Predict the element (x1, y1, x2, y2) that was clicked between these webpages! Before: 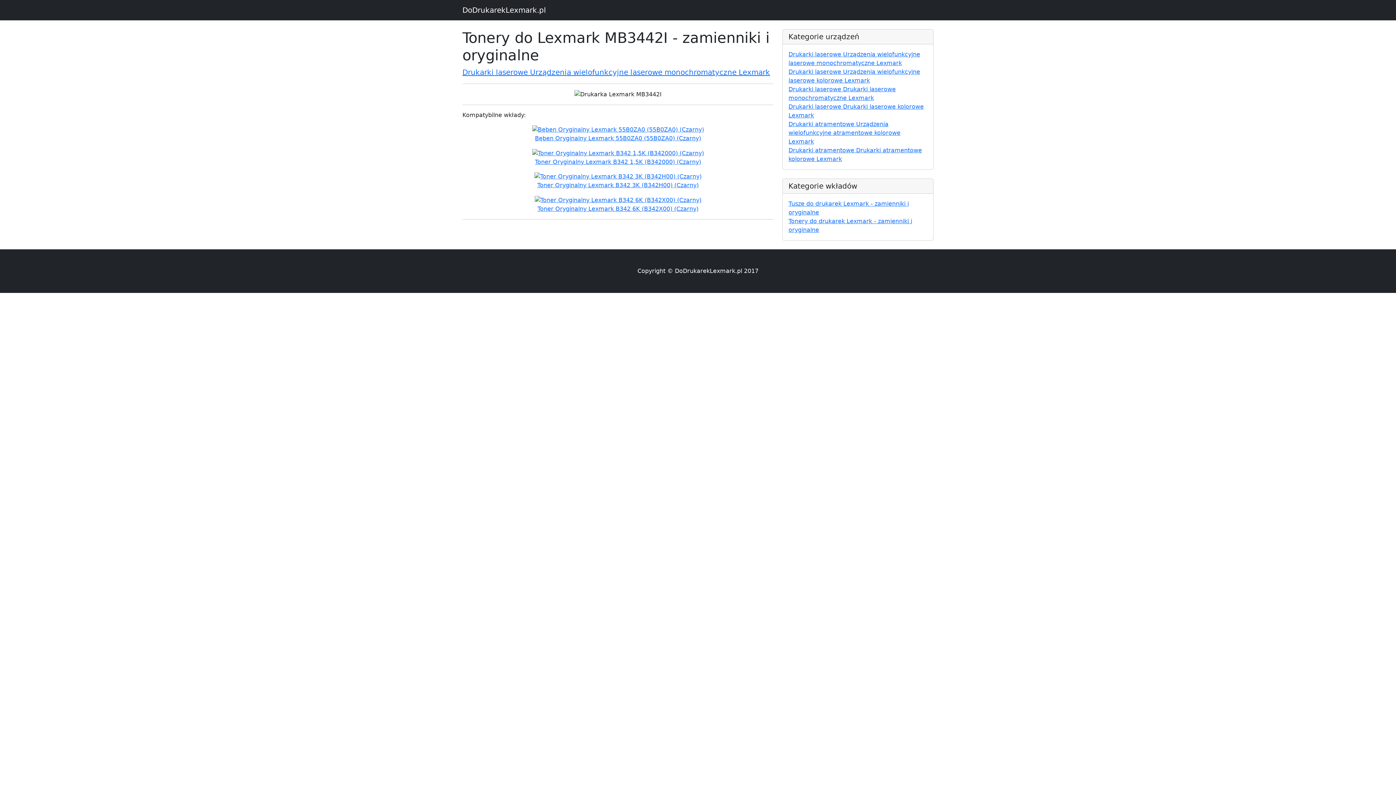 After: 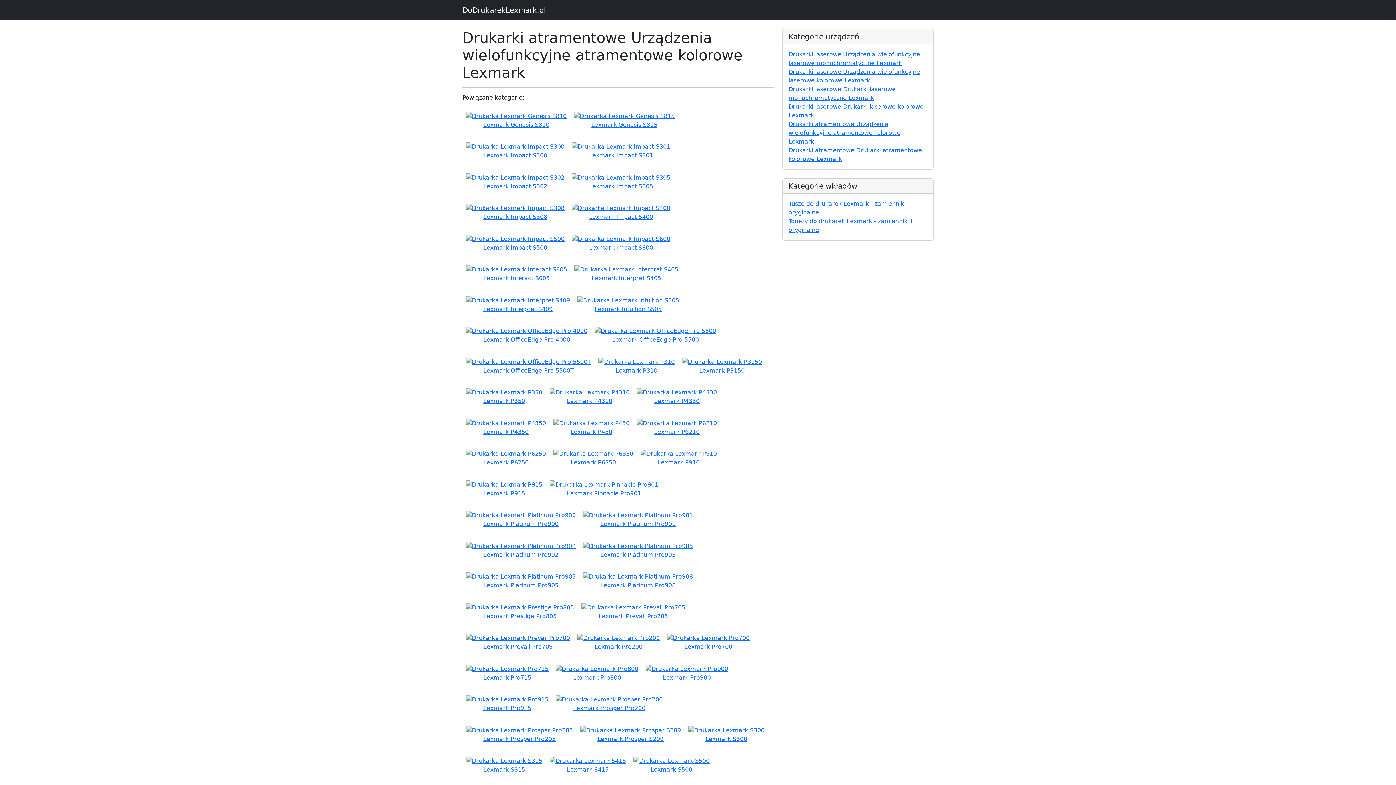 Action: label: Drukarki atramentowe Urządzenia wielofunkcyjne atramentowe kolorowe Lexmark bbox: (788, 120, 900, 145)